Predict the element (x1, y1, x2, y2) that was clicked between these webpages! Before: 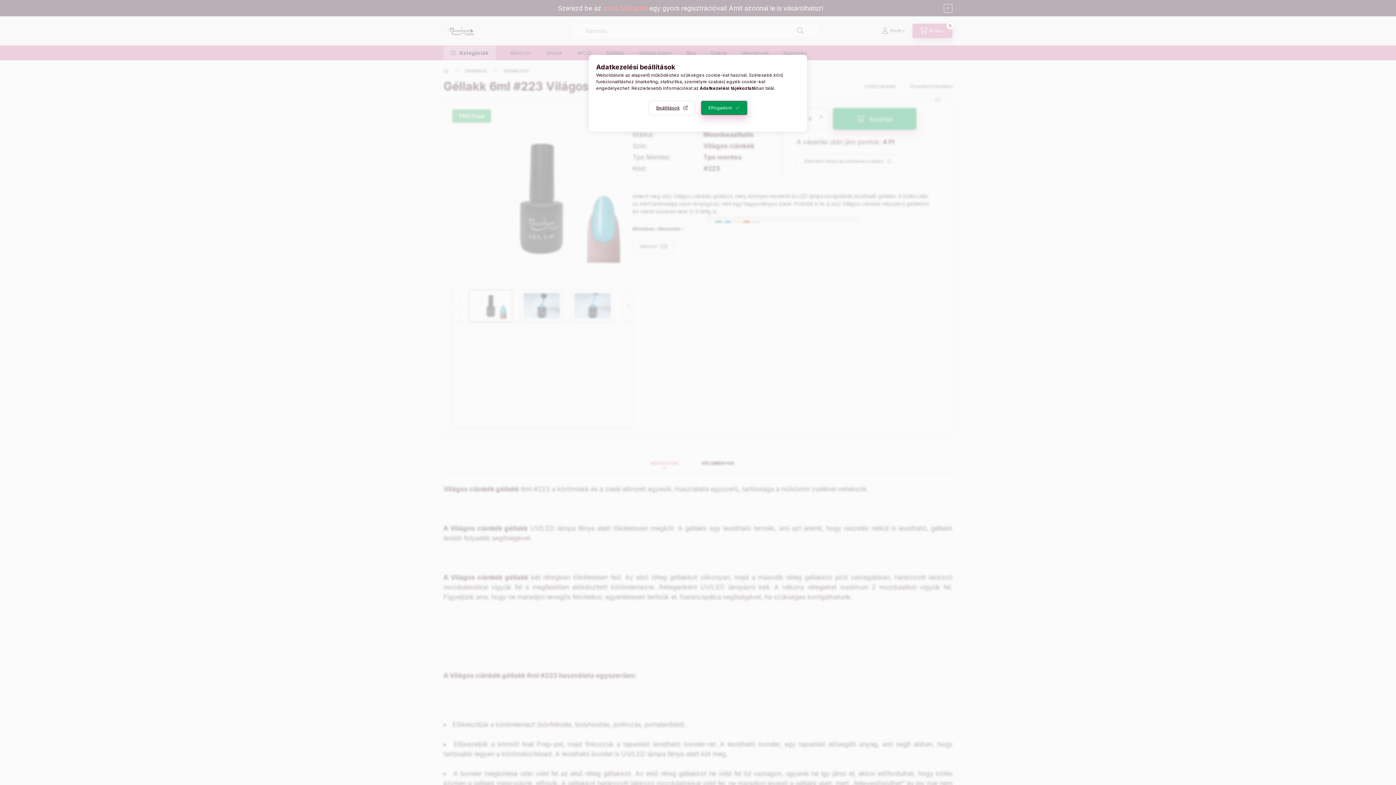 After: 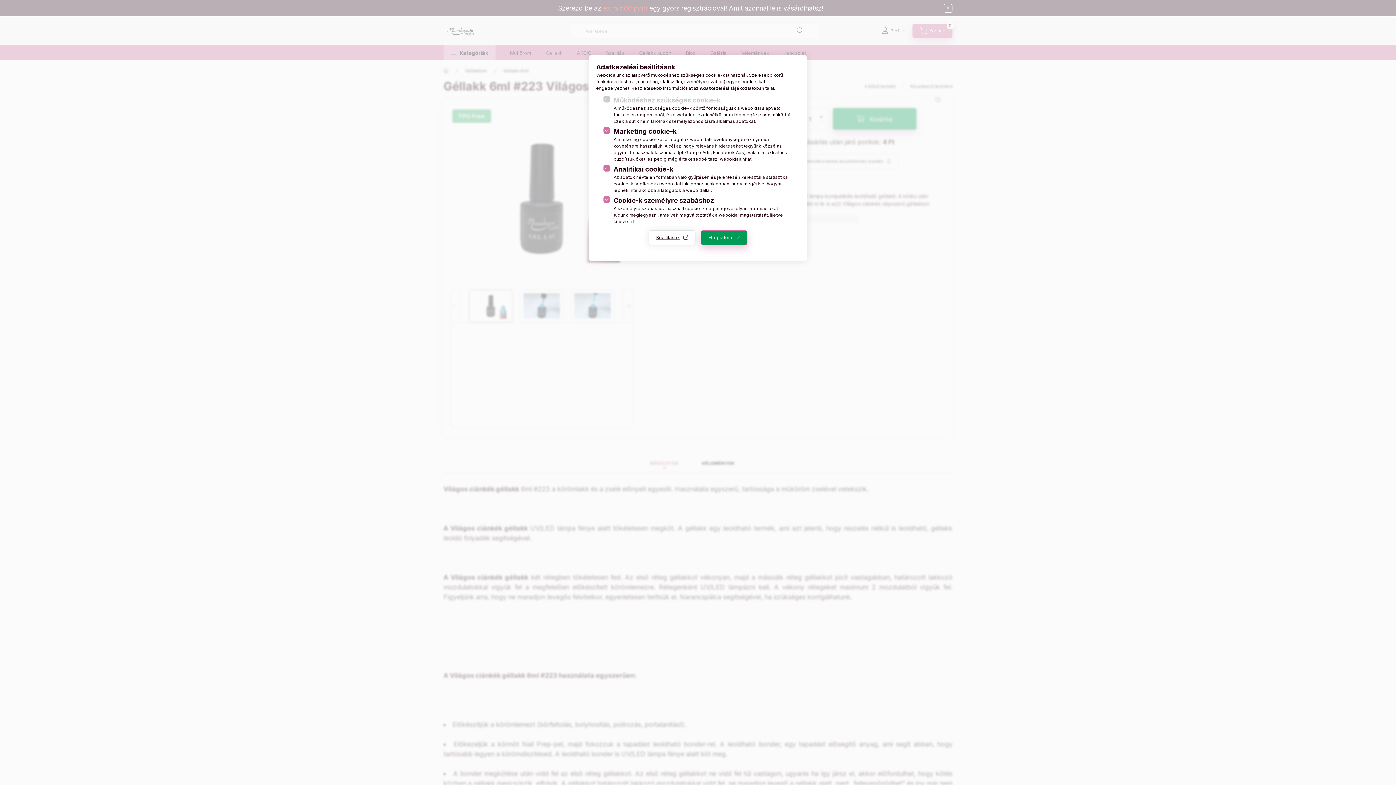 Action: label: Beállítások bbox: (648, 100, 695, 115)